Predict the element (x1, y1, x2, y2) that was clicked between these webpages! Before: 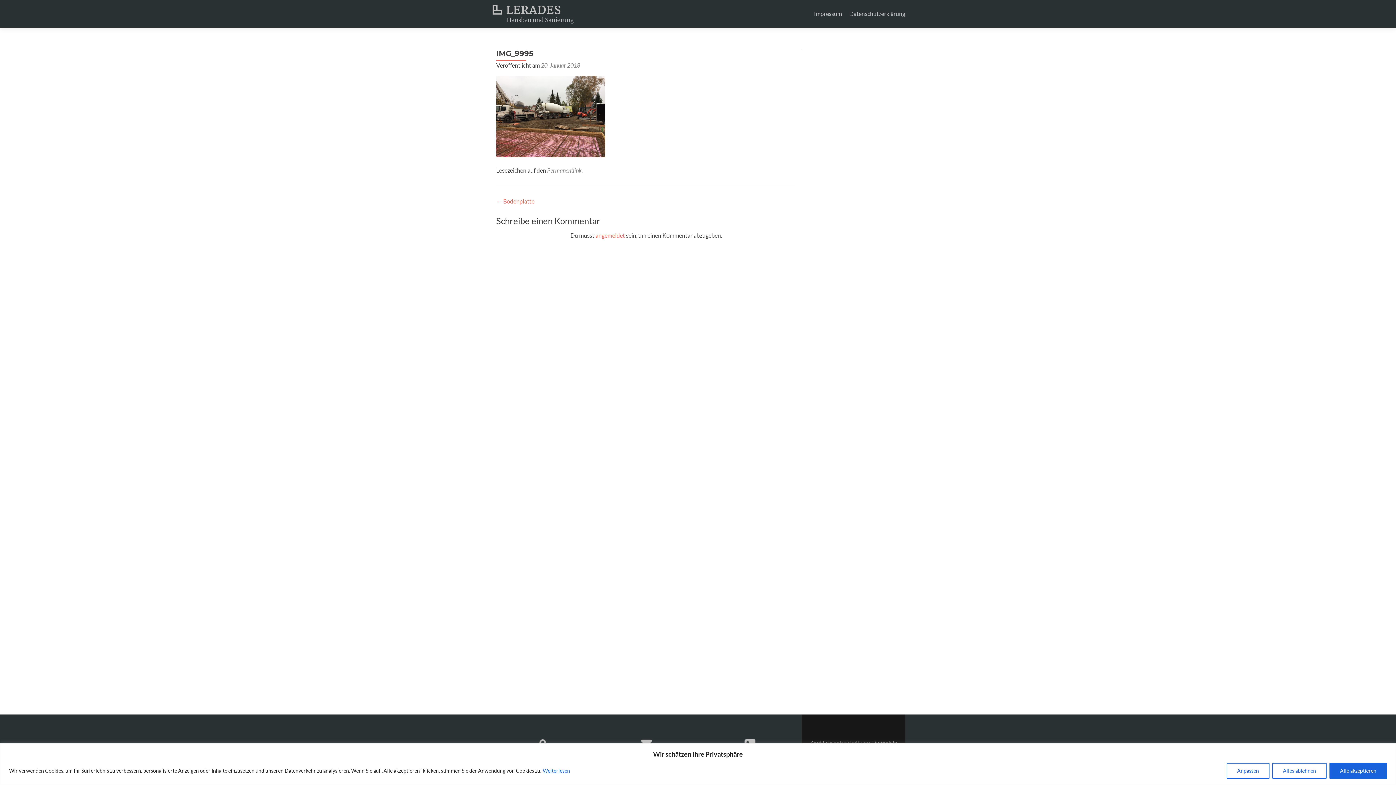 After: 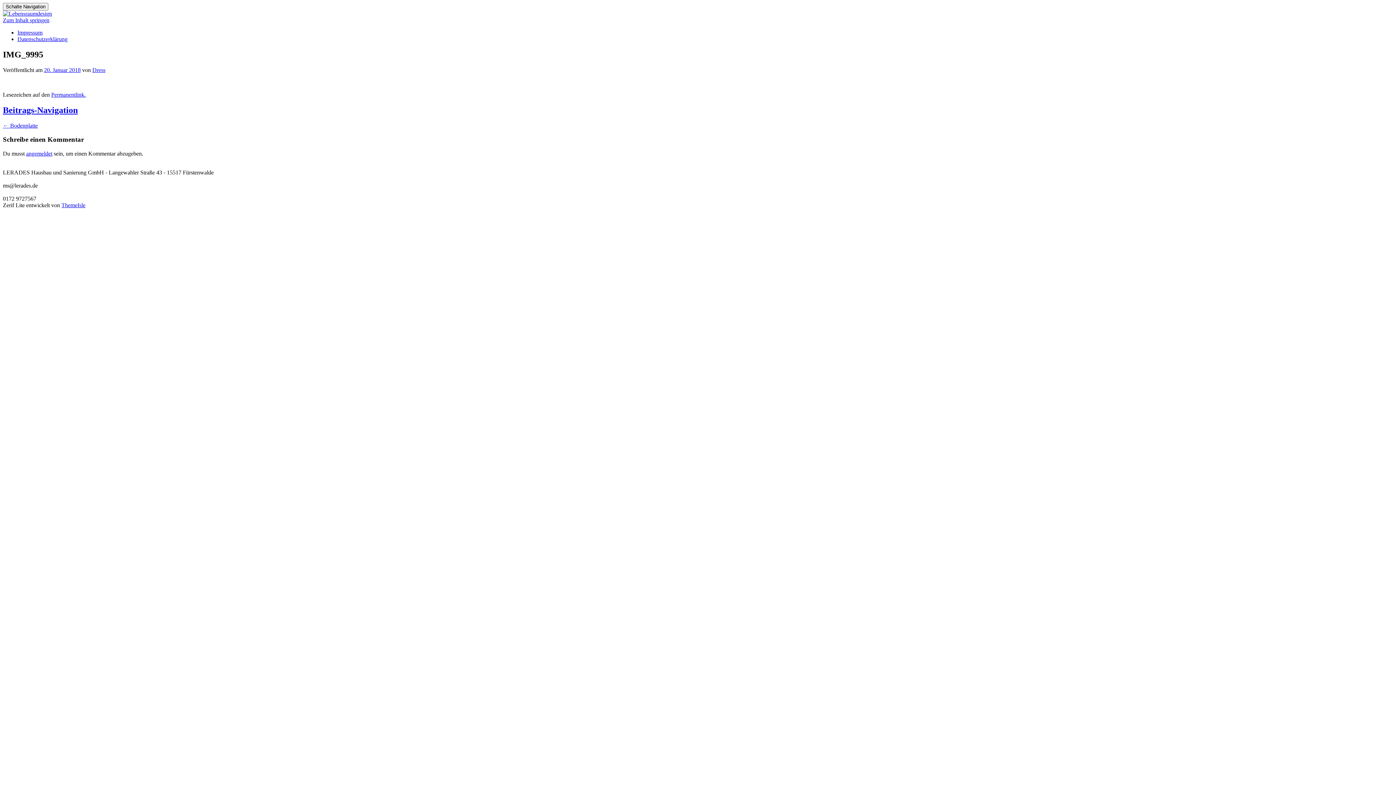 Action: label: 20. Januar 2018 bbox: (541, 61, 580, 68)